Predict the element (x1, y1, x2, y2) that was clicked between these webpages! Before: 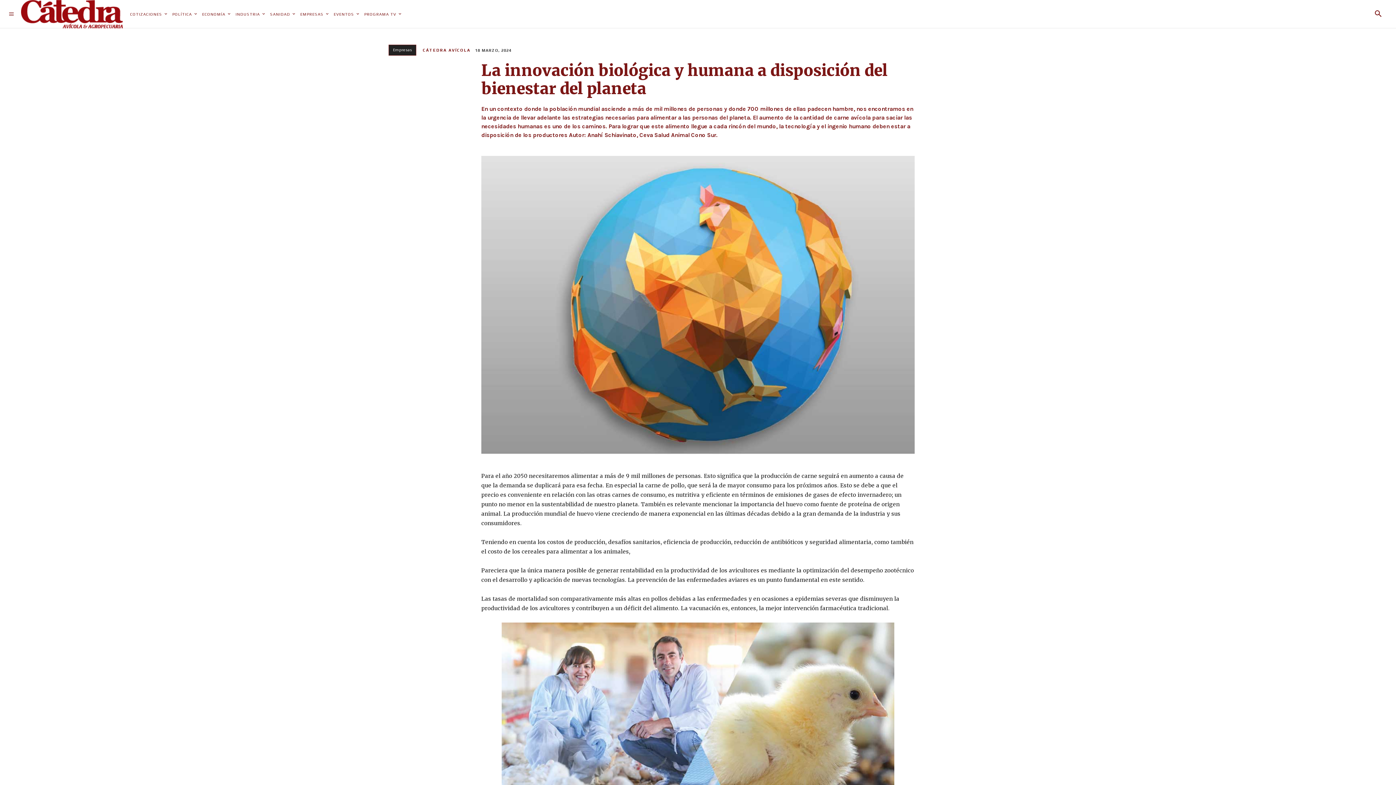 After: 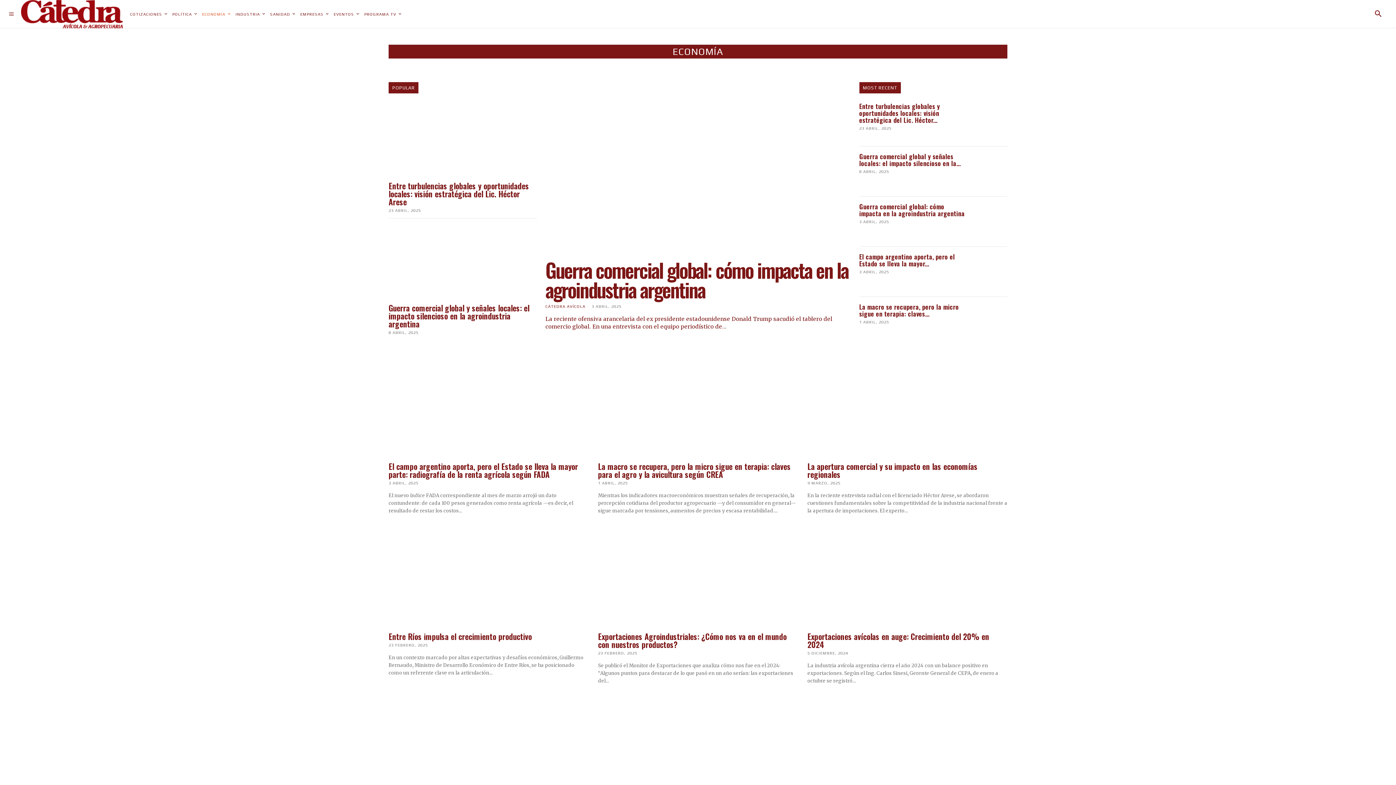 Action: bbox: (202, 2, 230, 25) label: ECONOMÍA